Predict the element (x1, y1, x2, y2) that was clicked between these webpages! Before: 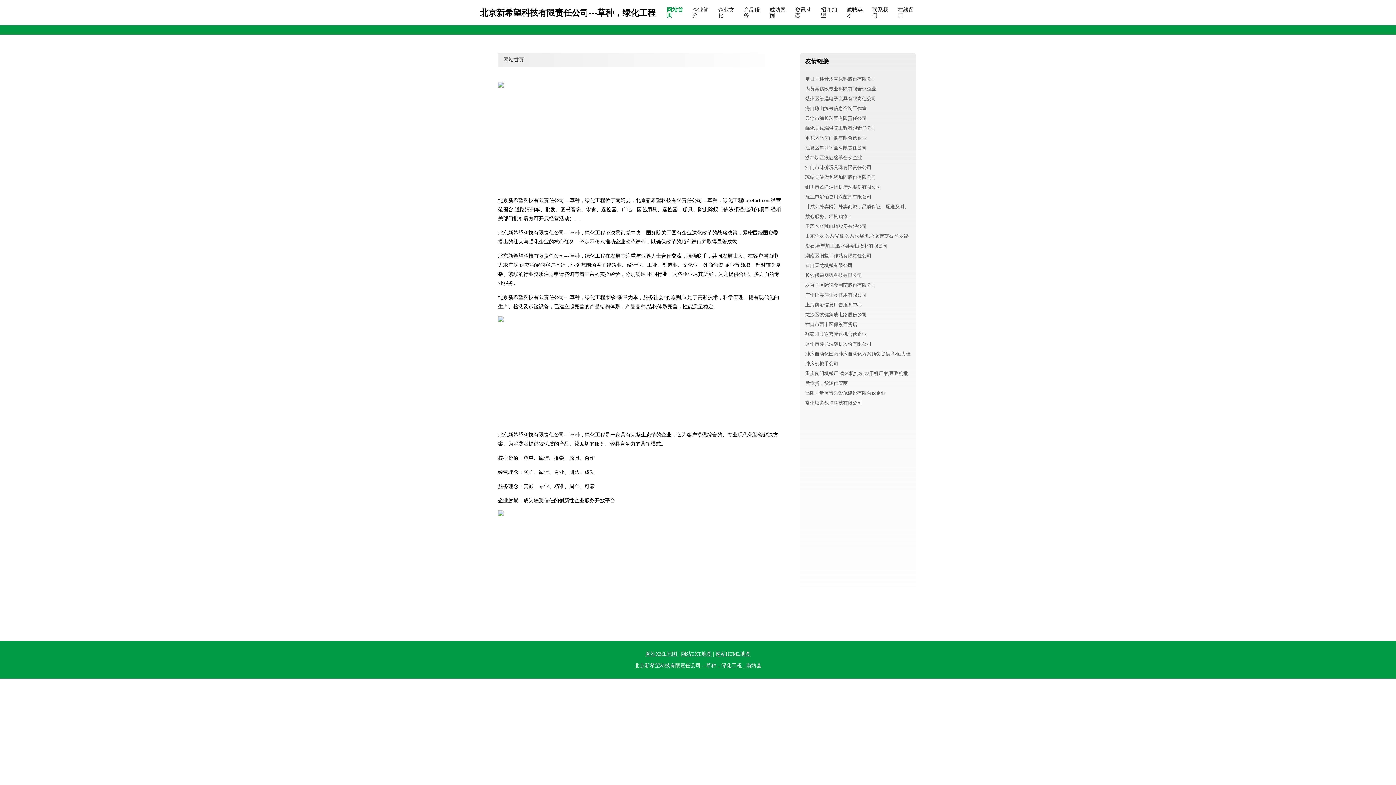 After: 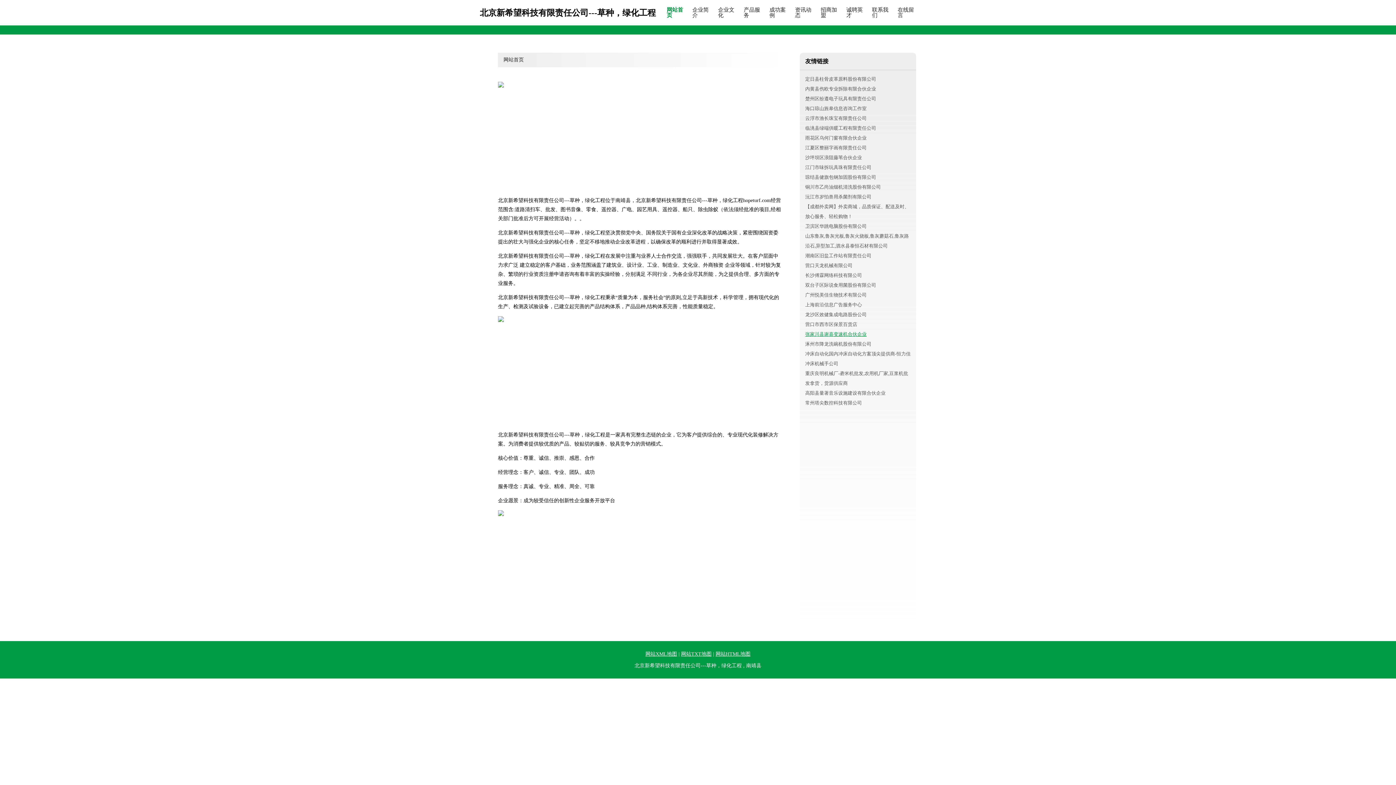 Action: label: 张家川县谢喜变速机合伙企业 bbox: (805, 331, 866, 337)